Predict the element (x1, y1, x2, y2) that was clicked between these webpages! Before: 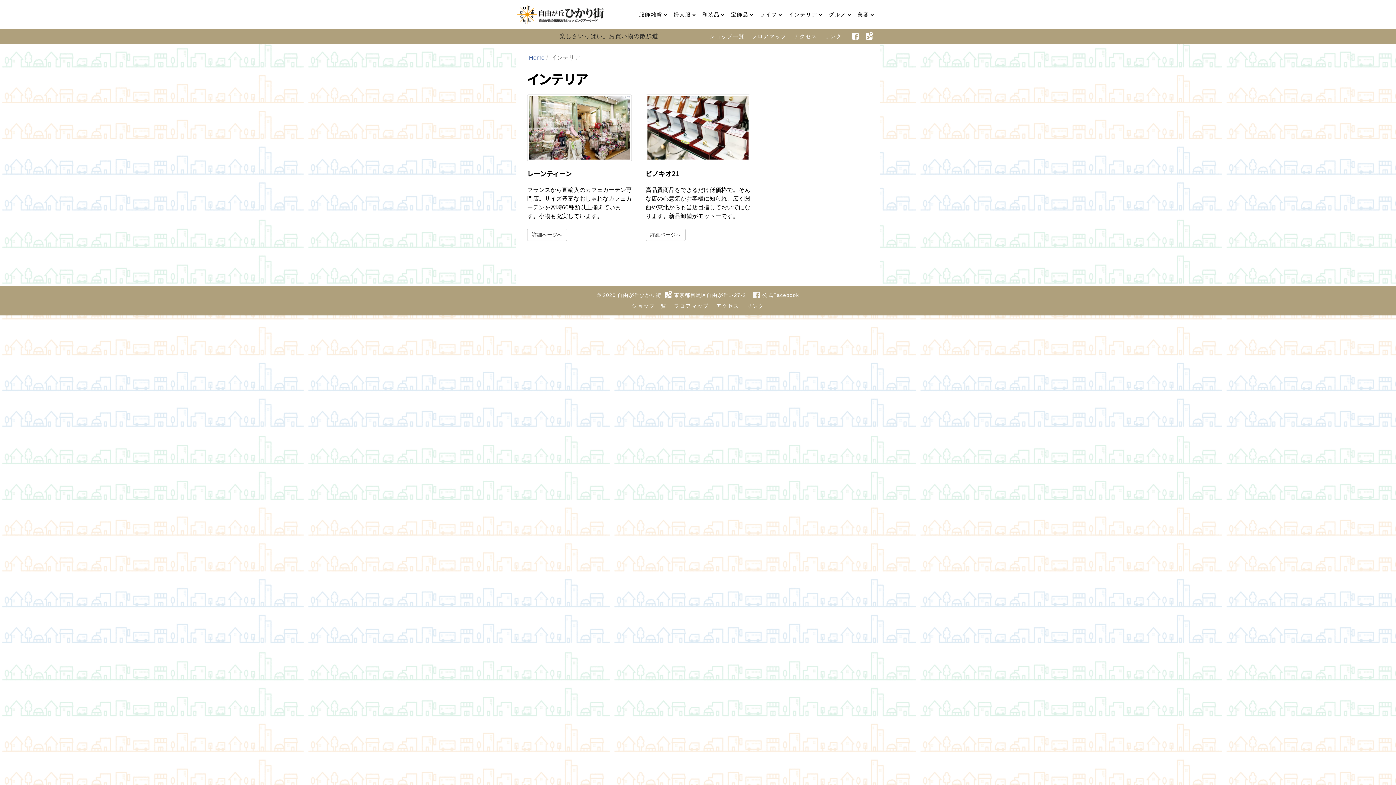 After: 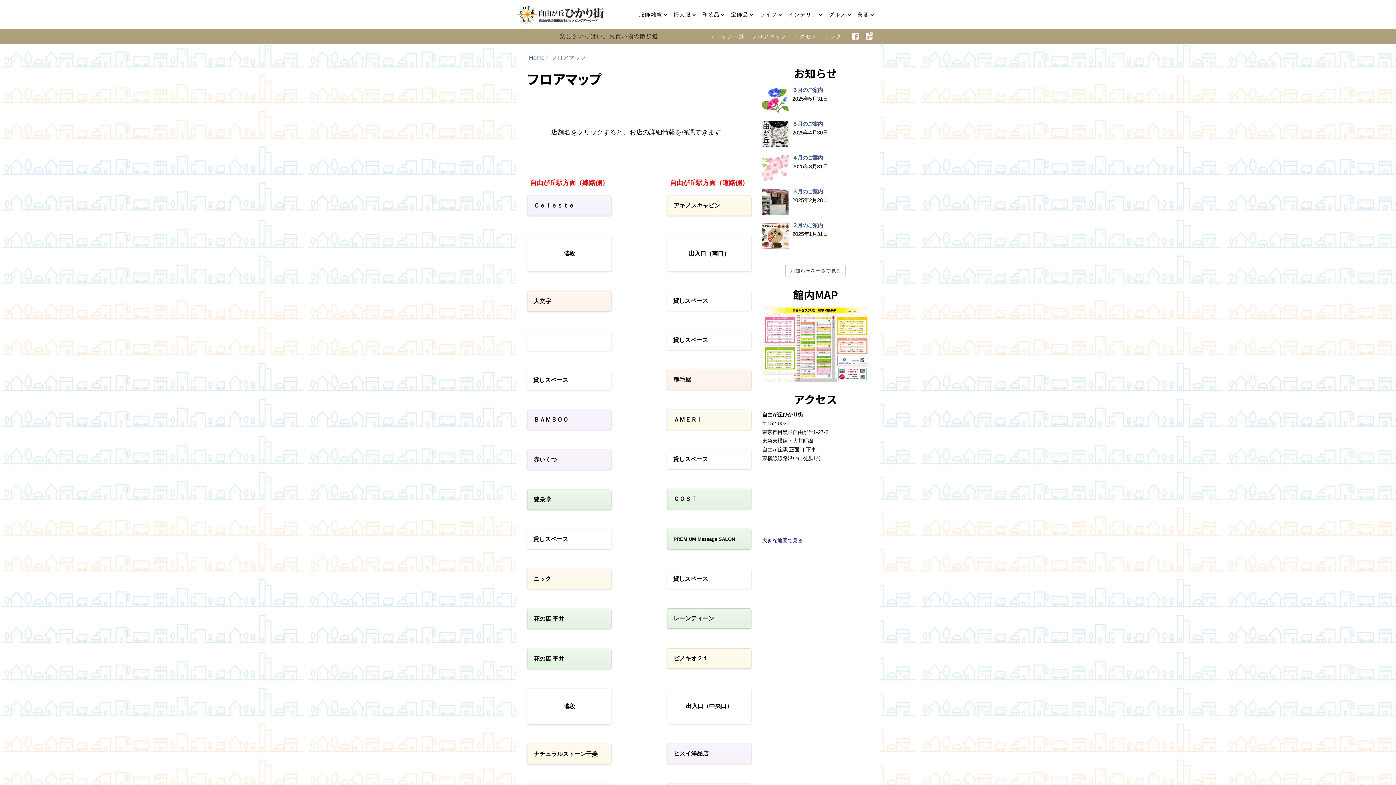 Action: bbox: (670, 298, 712, 314) label: フロアマップ